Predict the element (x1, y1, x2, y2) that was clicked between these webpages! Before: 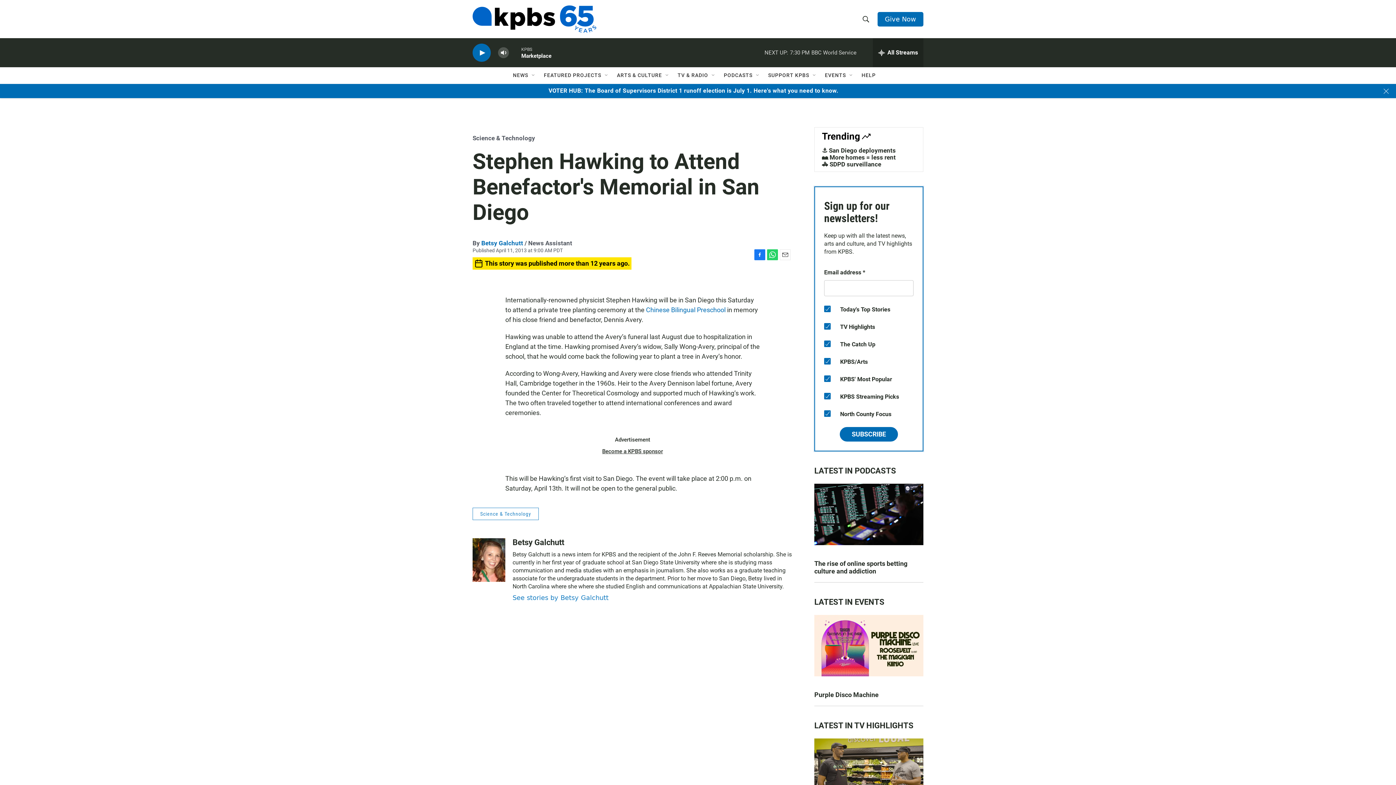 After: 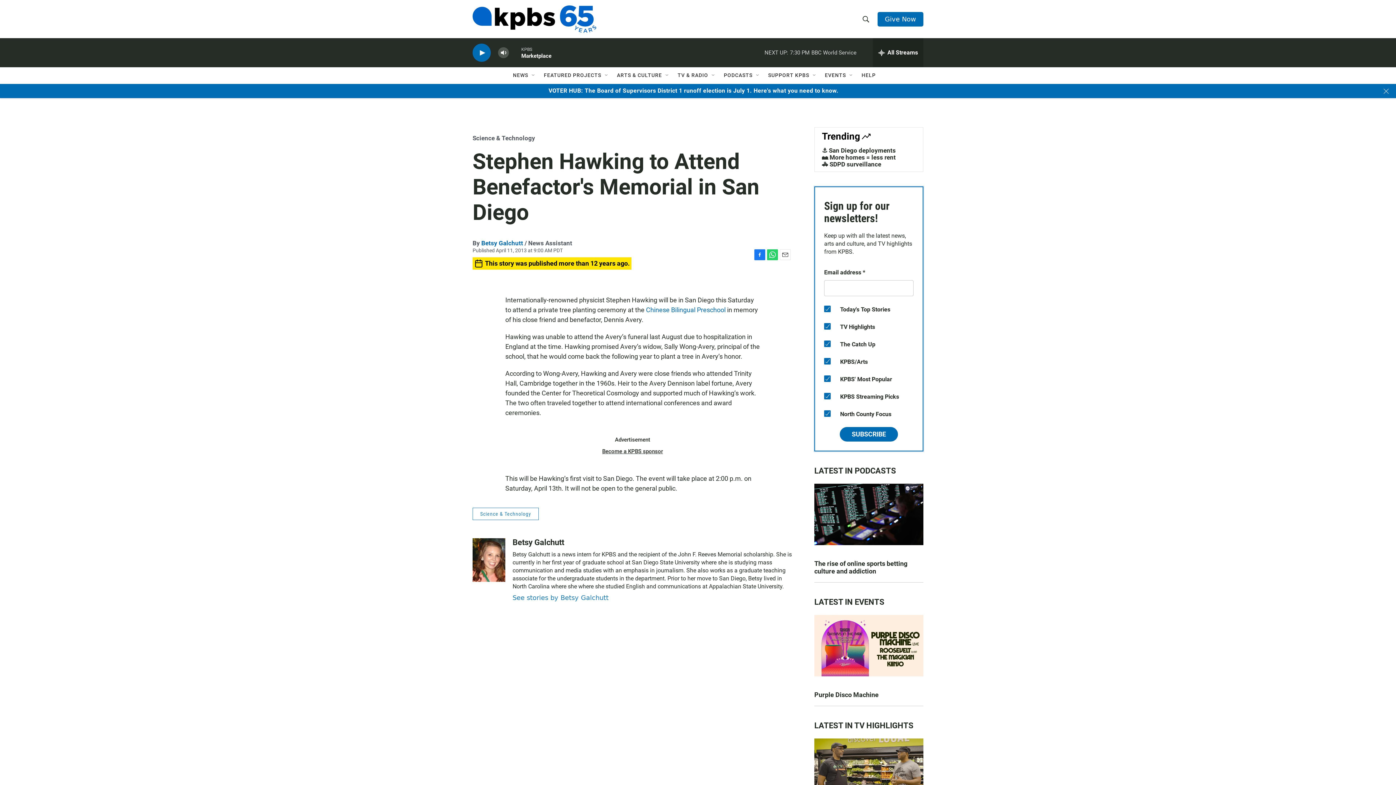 Action: bbox: (767, 282, 778, 293) label: WhatsApp